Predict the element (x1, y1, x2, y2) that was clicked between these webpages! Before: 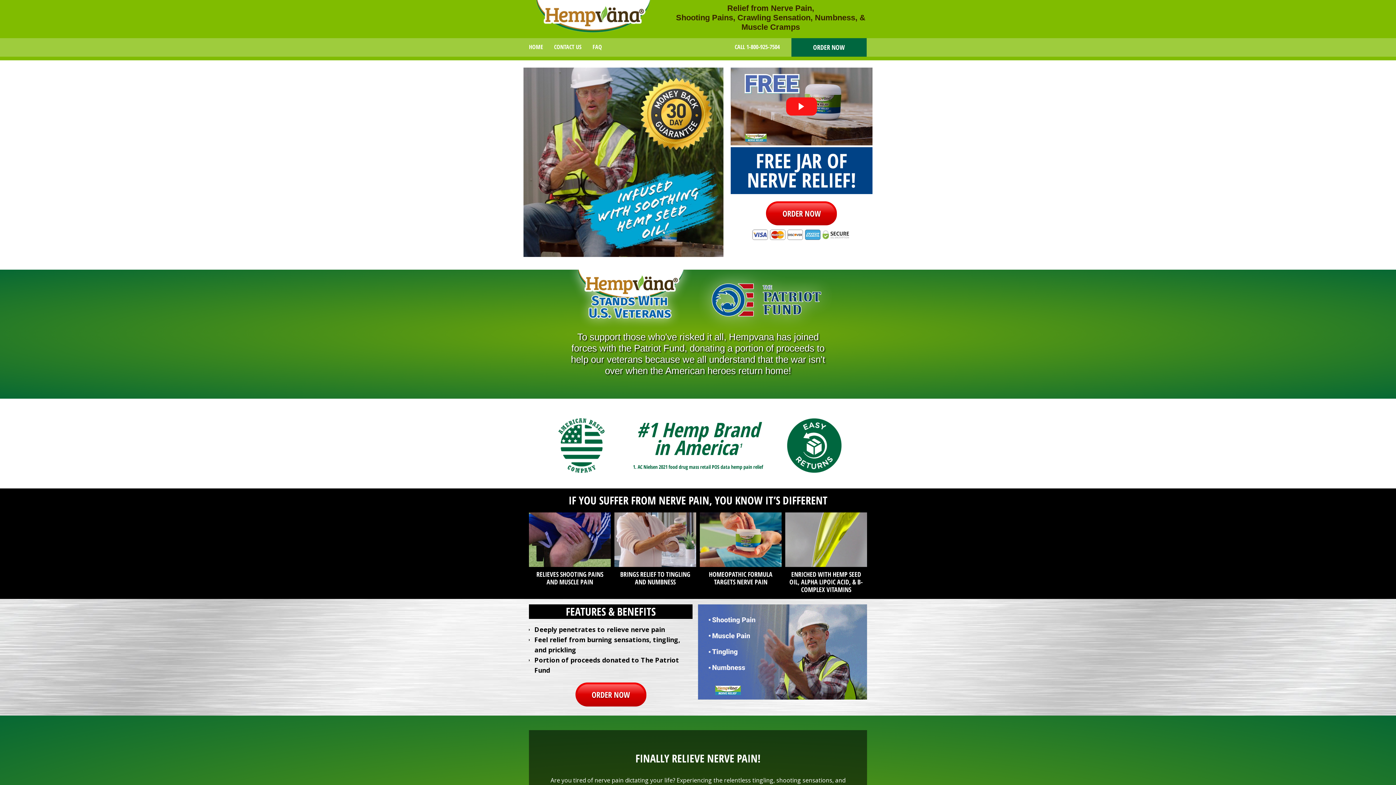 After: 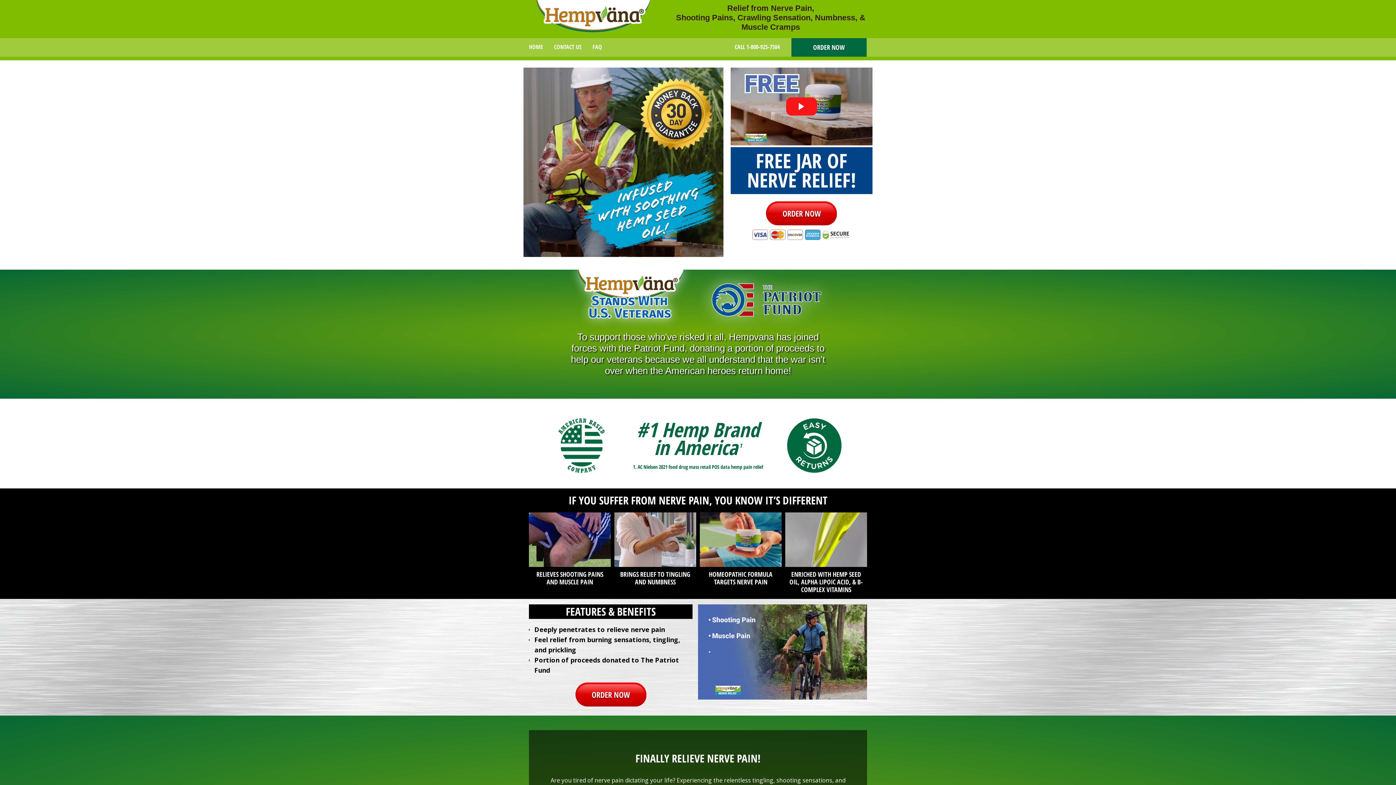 Action: bbox: (534, 0, 650, 34)